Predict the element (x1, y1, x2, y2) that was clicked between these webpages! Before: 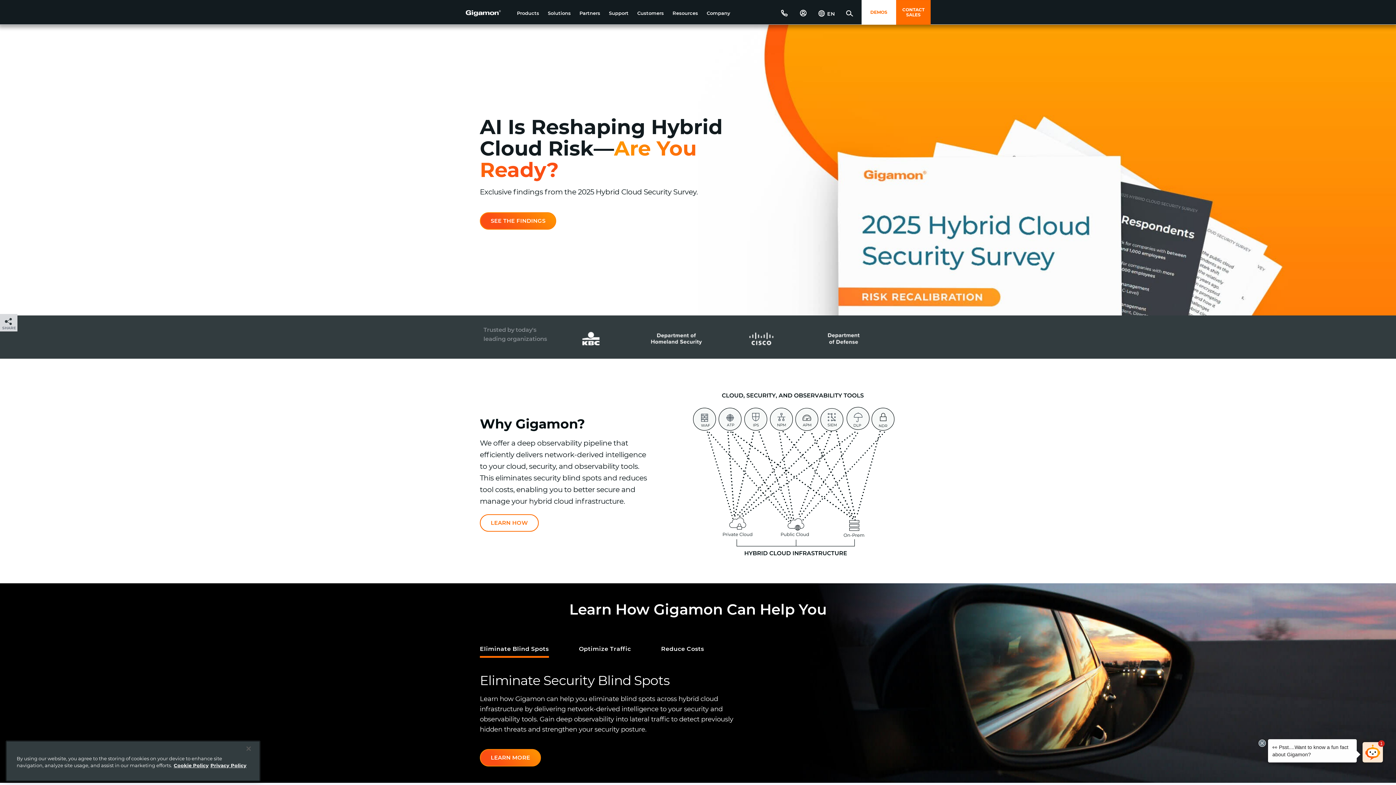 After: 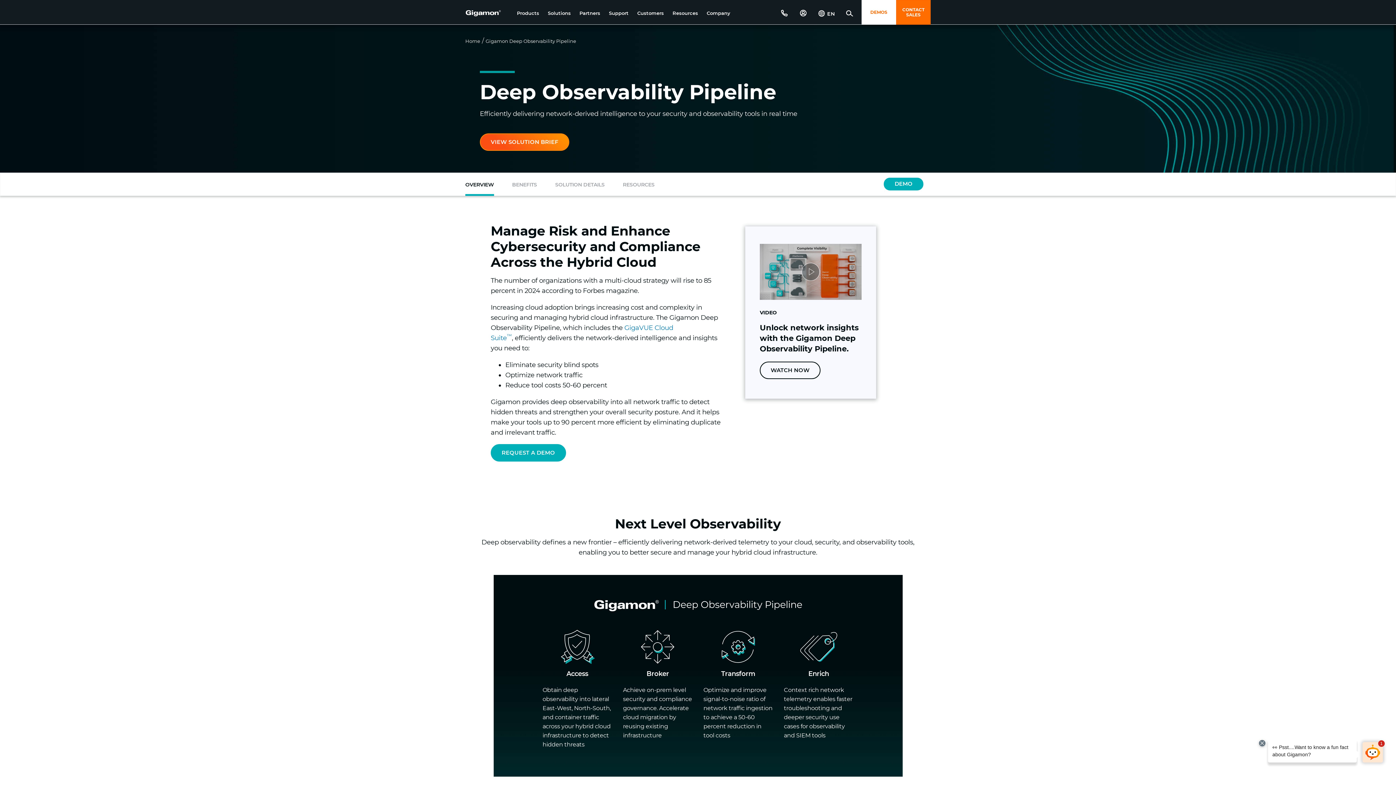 Action: label: LEARN HOW bbox: (480, 514, 538, 531)